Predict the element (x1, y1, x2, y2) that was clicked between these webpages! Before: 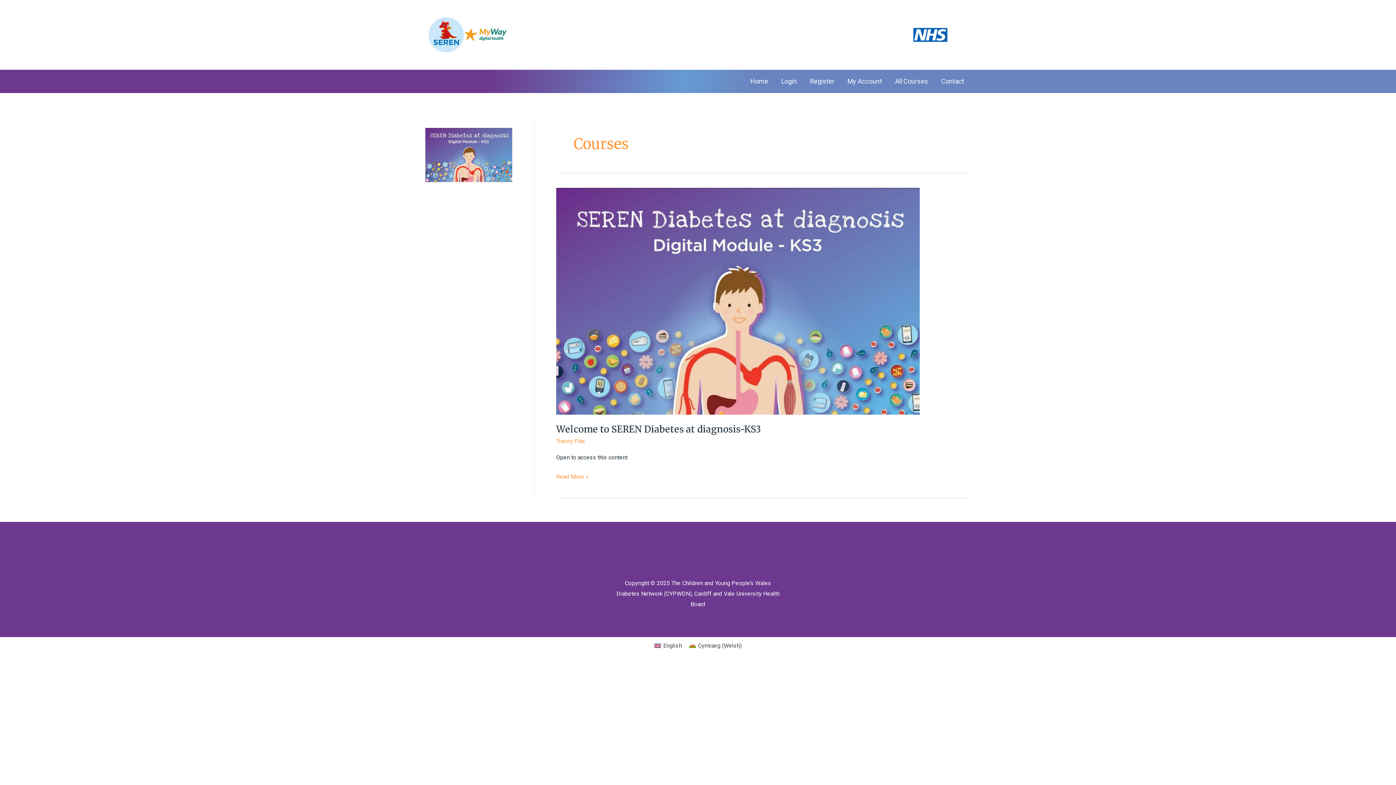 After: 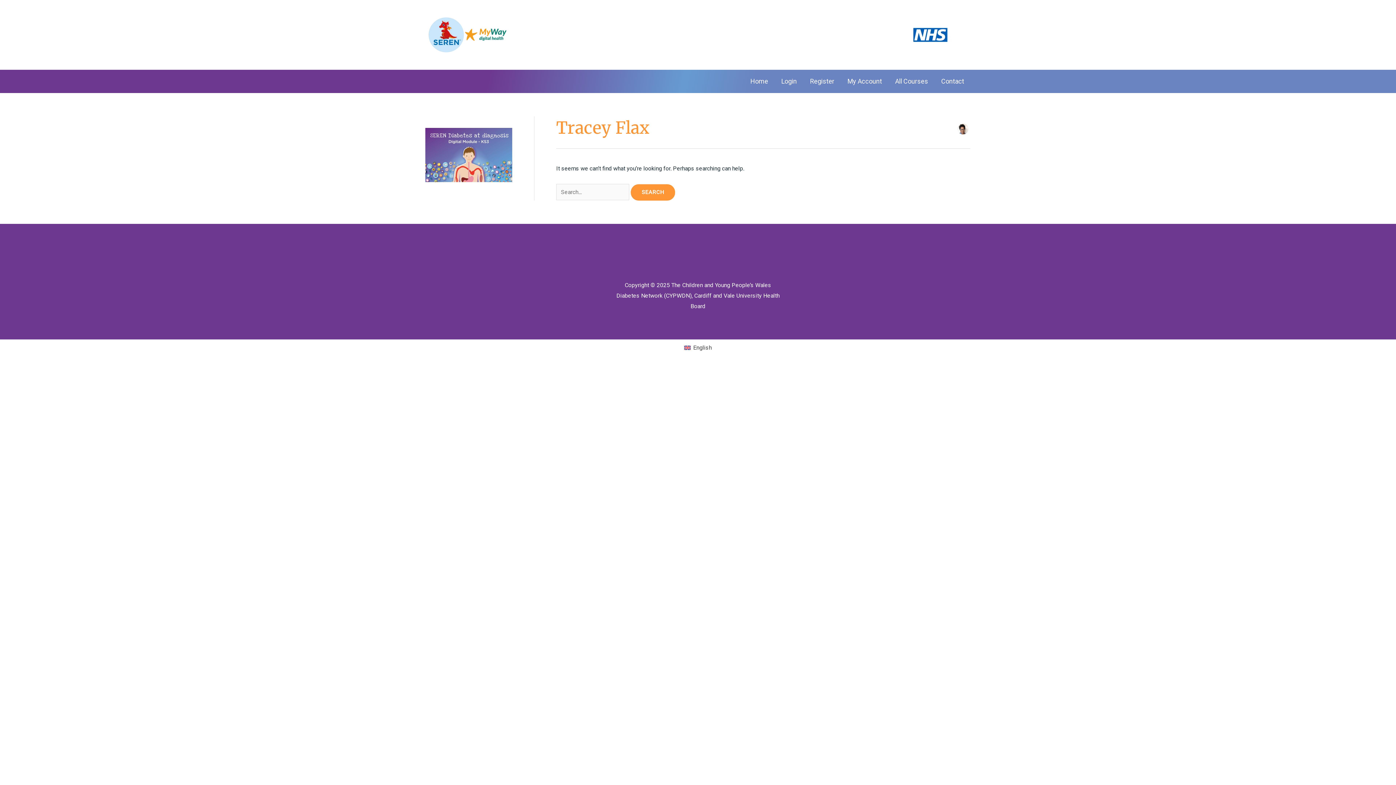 Action: bbox: (556, 437, 585, 444) label: Tracey Flax